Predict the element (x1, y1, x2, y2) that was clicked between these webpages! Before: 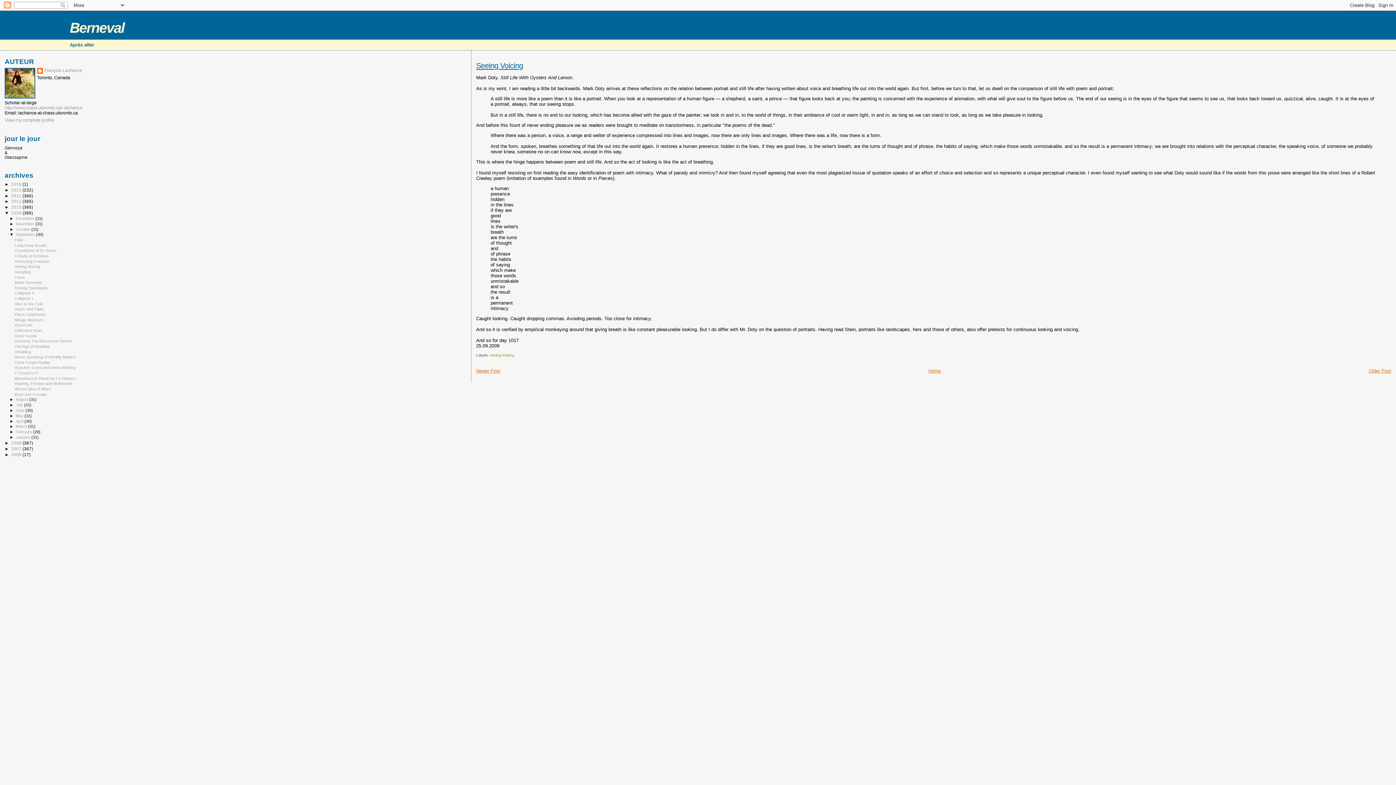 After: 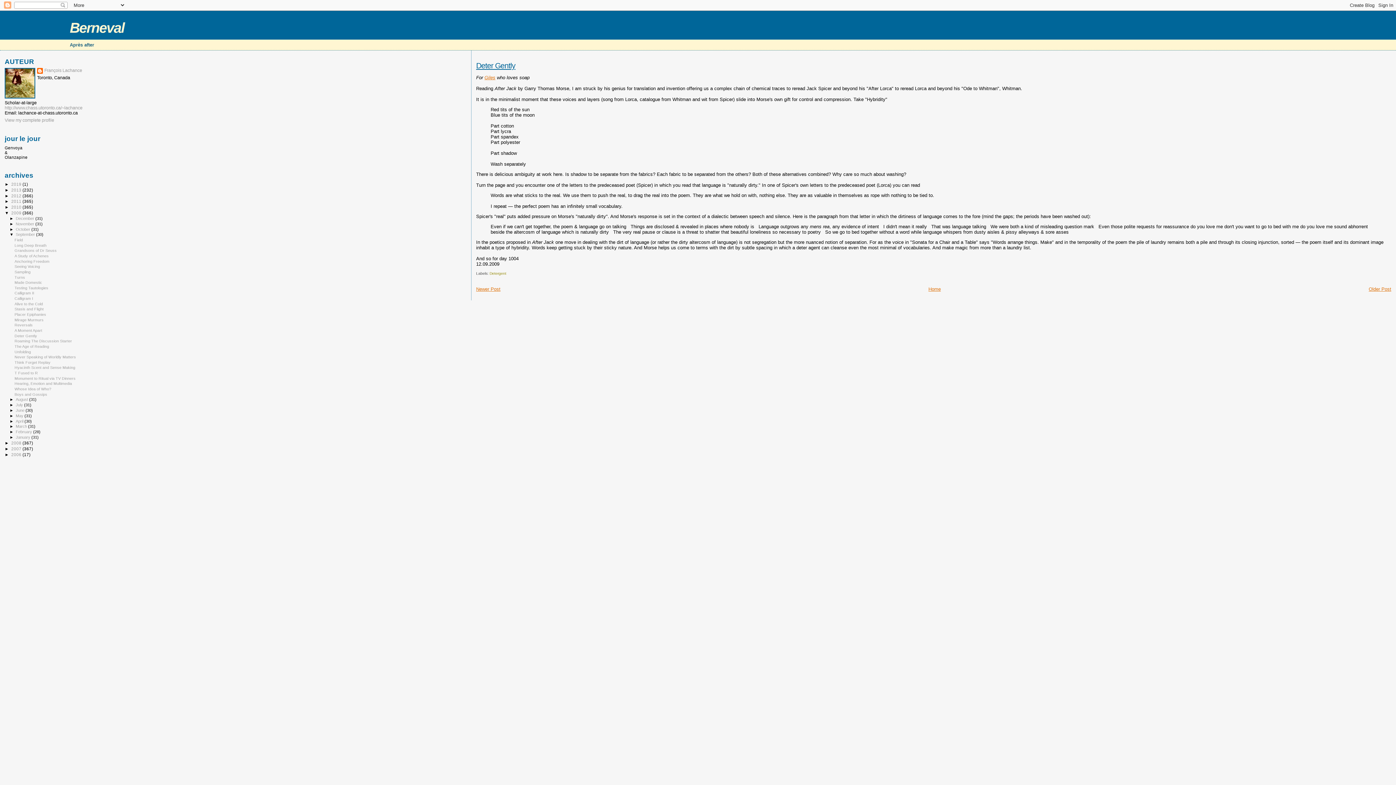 Action: label: Deter Gently bbox: (14, 333, 37, 338)